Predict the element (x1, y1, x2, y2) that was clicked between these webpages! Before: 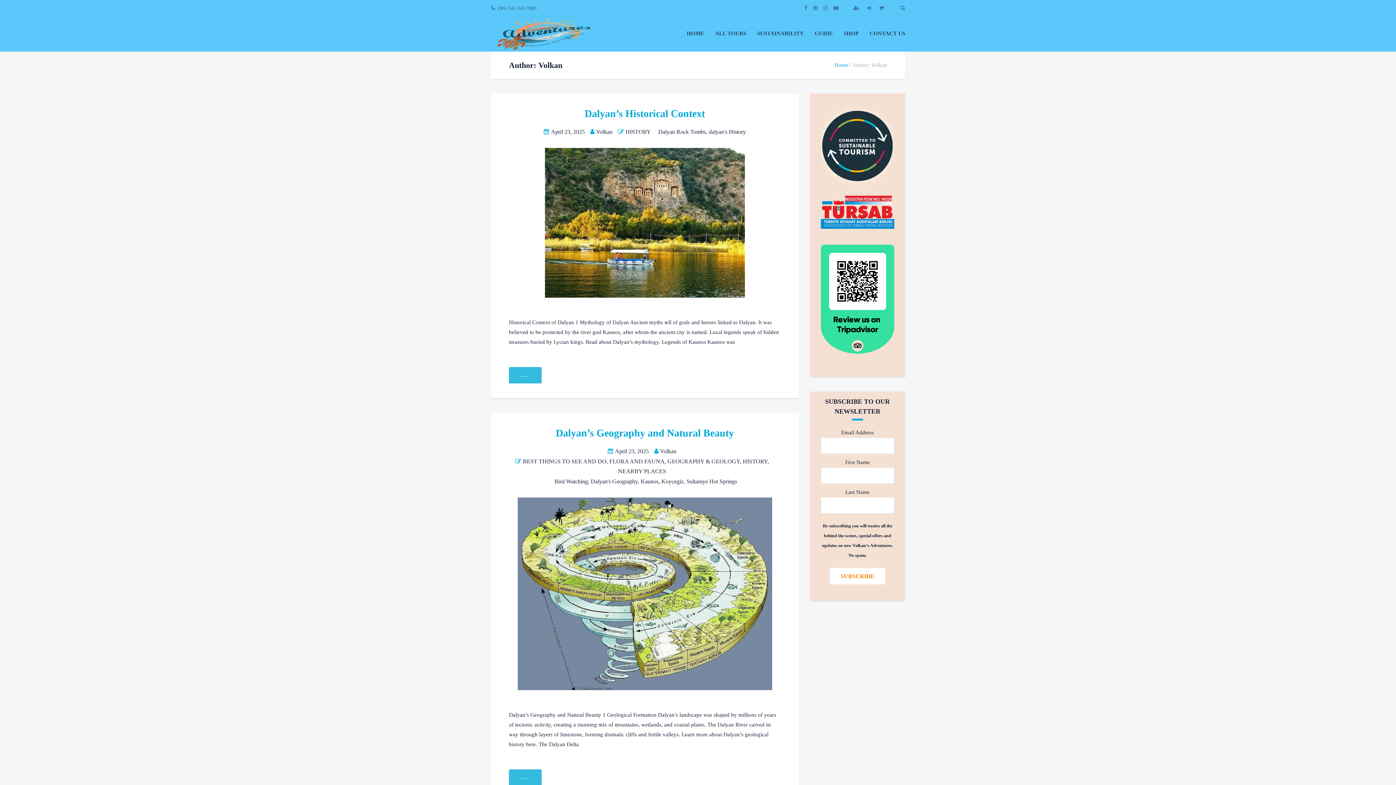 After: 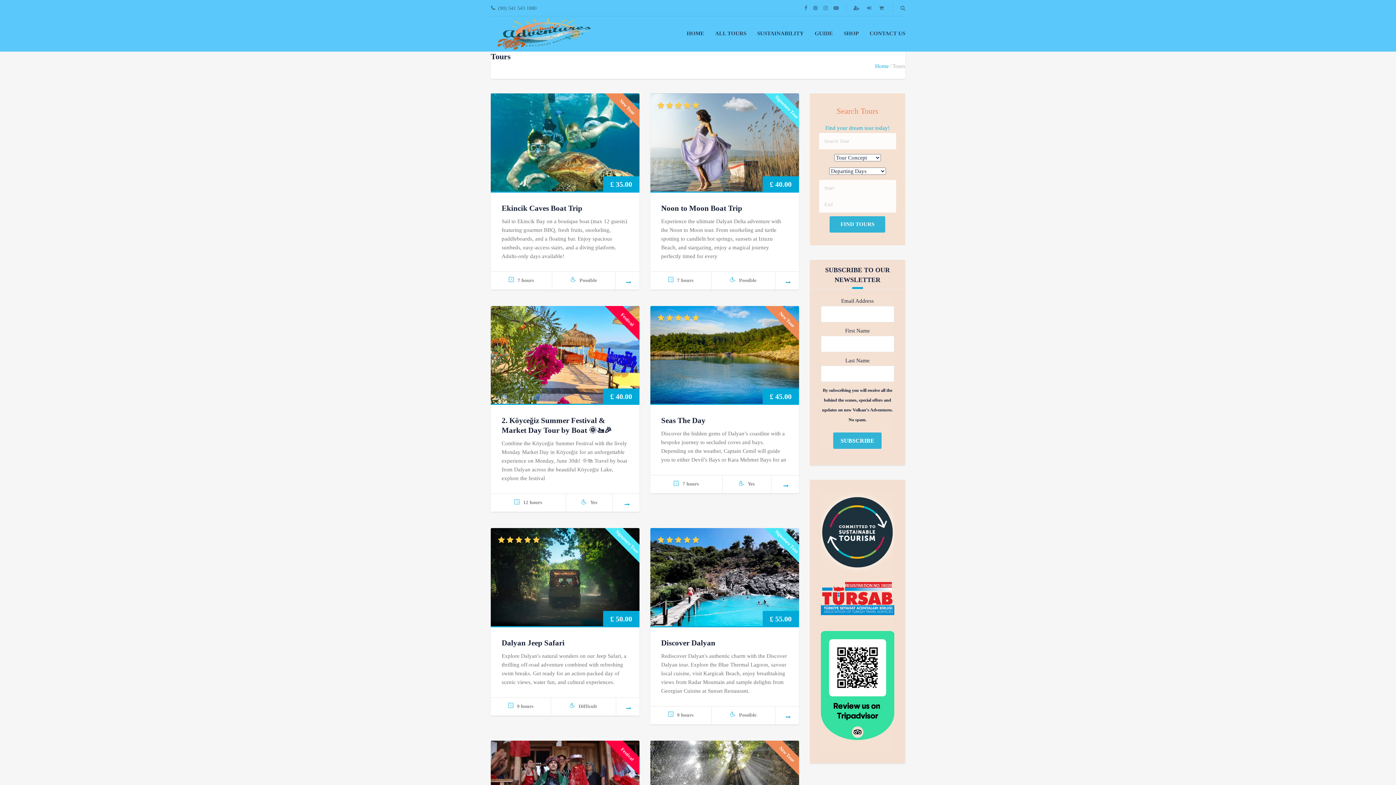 Action: label: ALL TOURS bbox: (715, 30, 746, 36)